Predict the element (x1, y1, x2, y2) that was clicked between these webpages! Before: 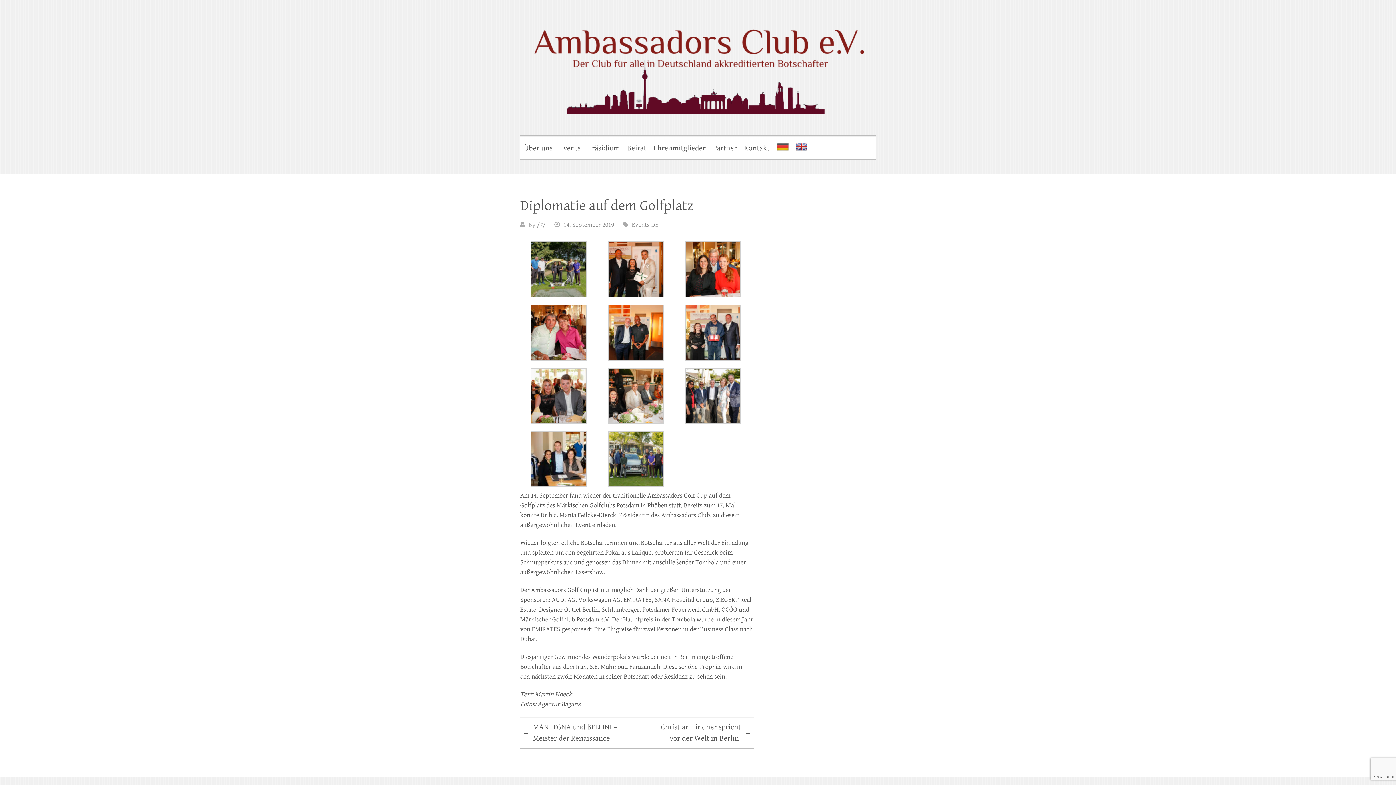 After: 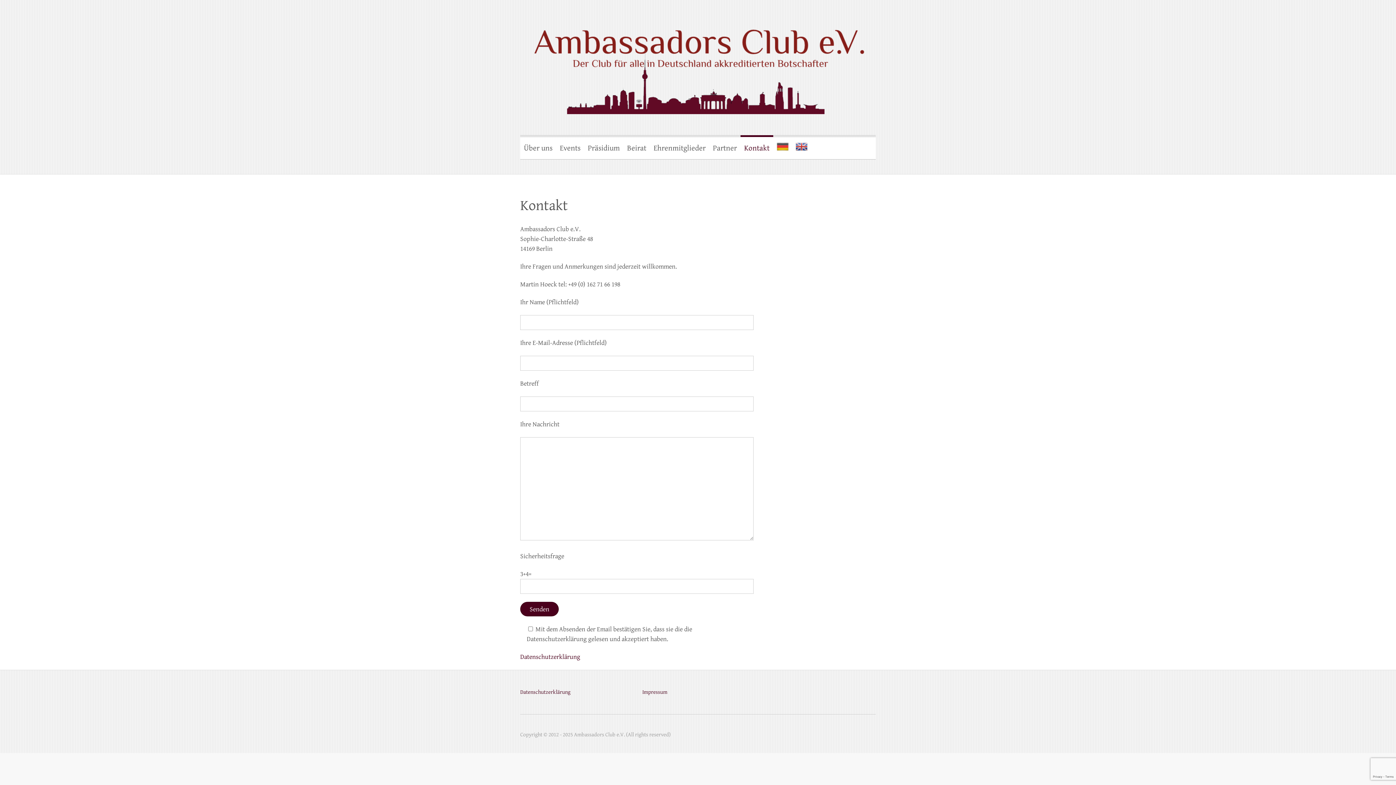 Action: bbox: (740, 135, 773, 159) label: Kontakt